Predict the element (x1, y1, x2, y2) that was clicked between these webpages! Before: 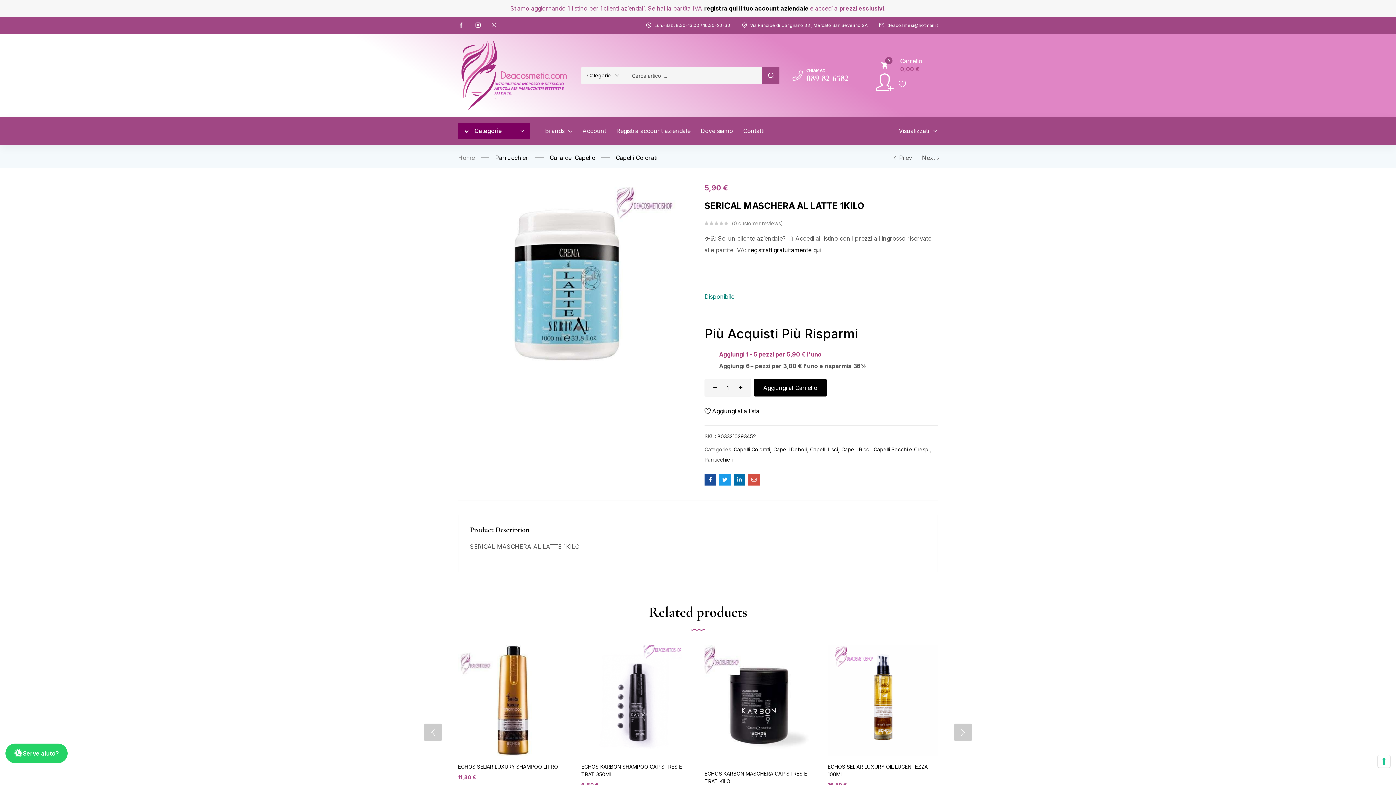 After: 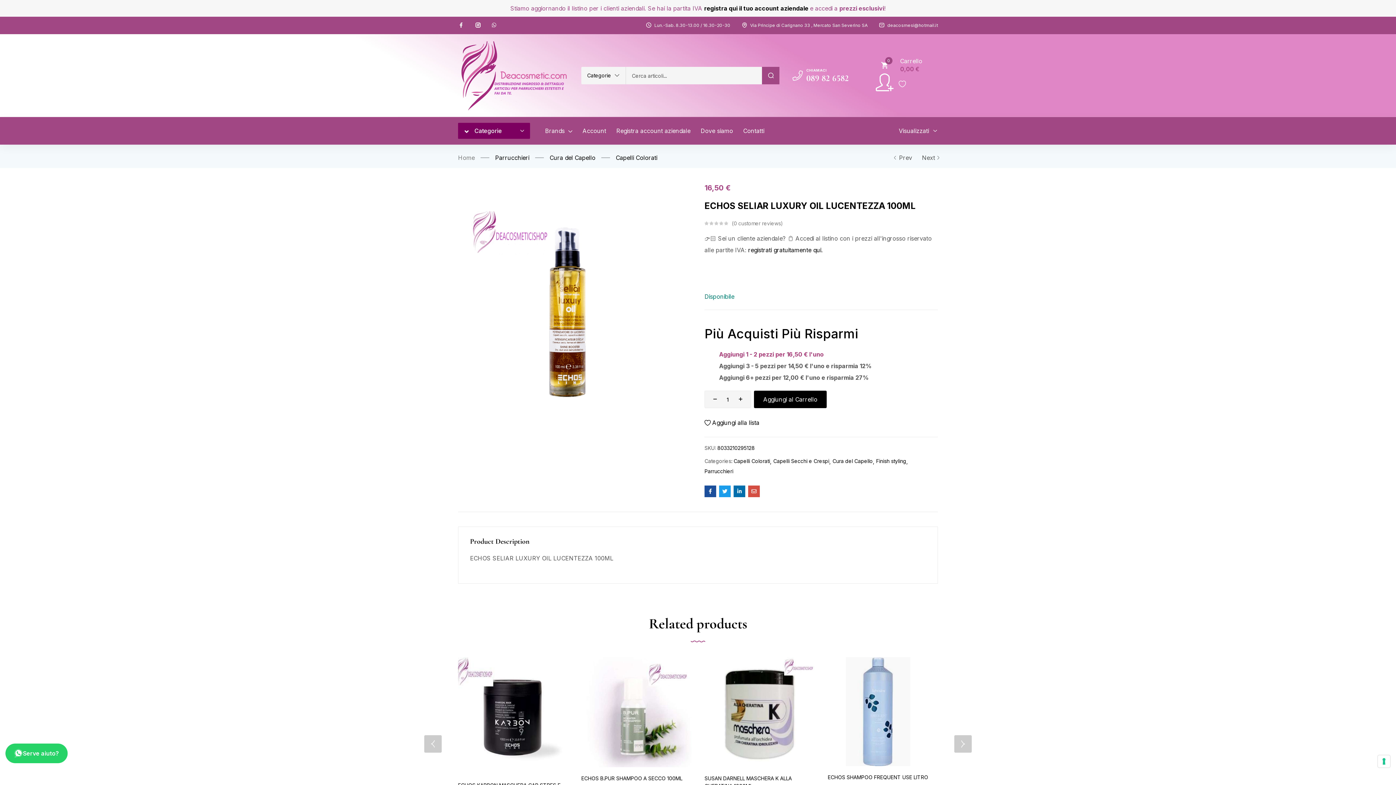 Action: bbox: (828, 645, 938, 755)